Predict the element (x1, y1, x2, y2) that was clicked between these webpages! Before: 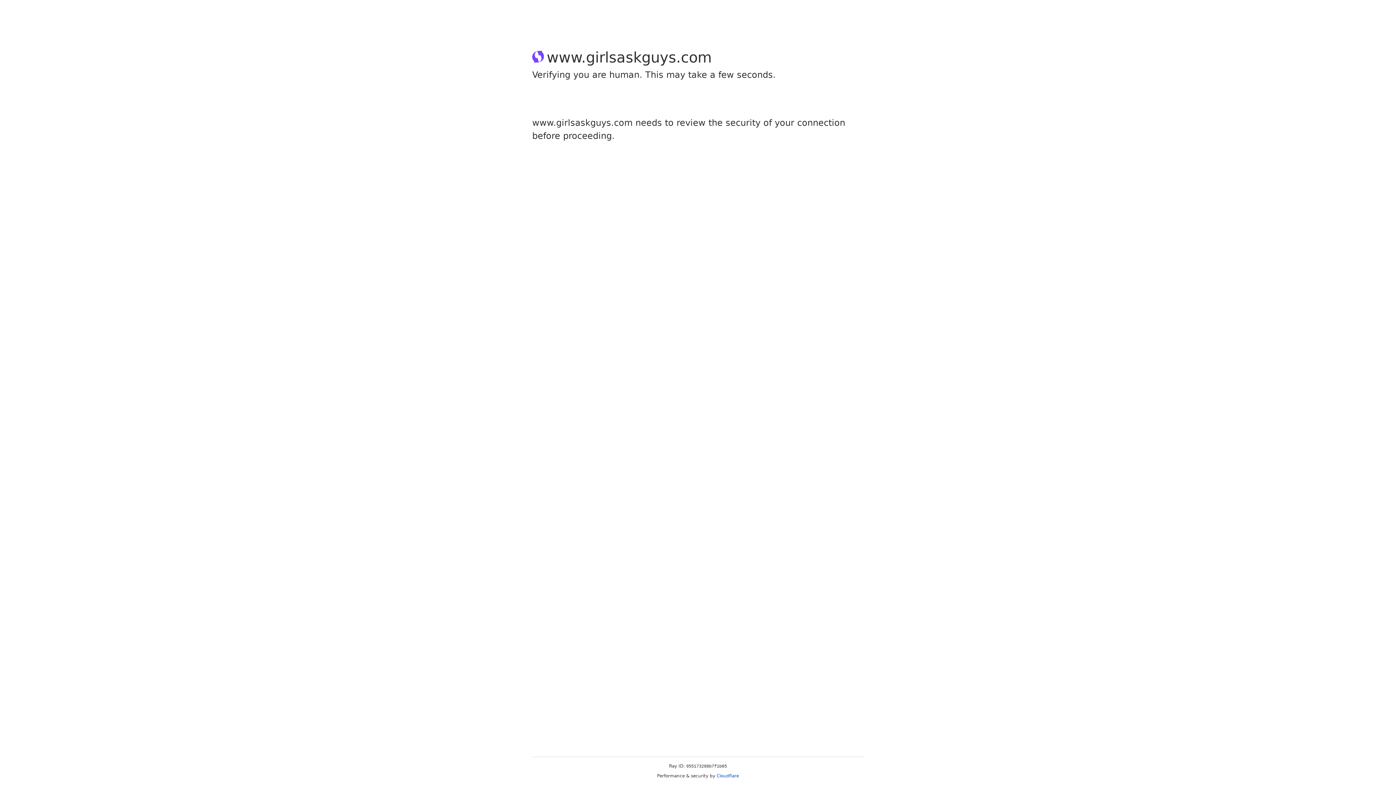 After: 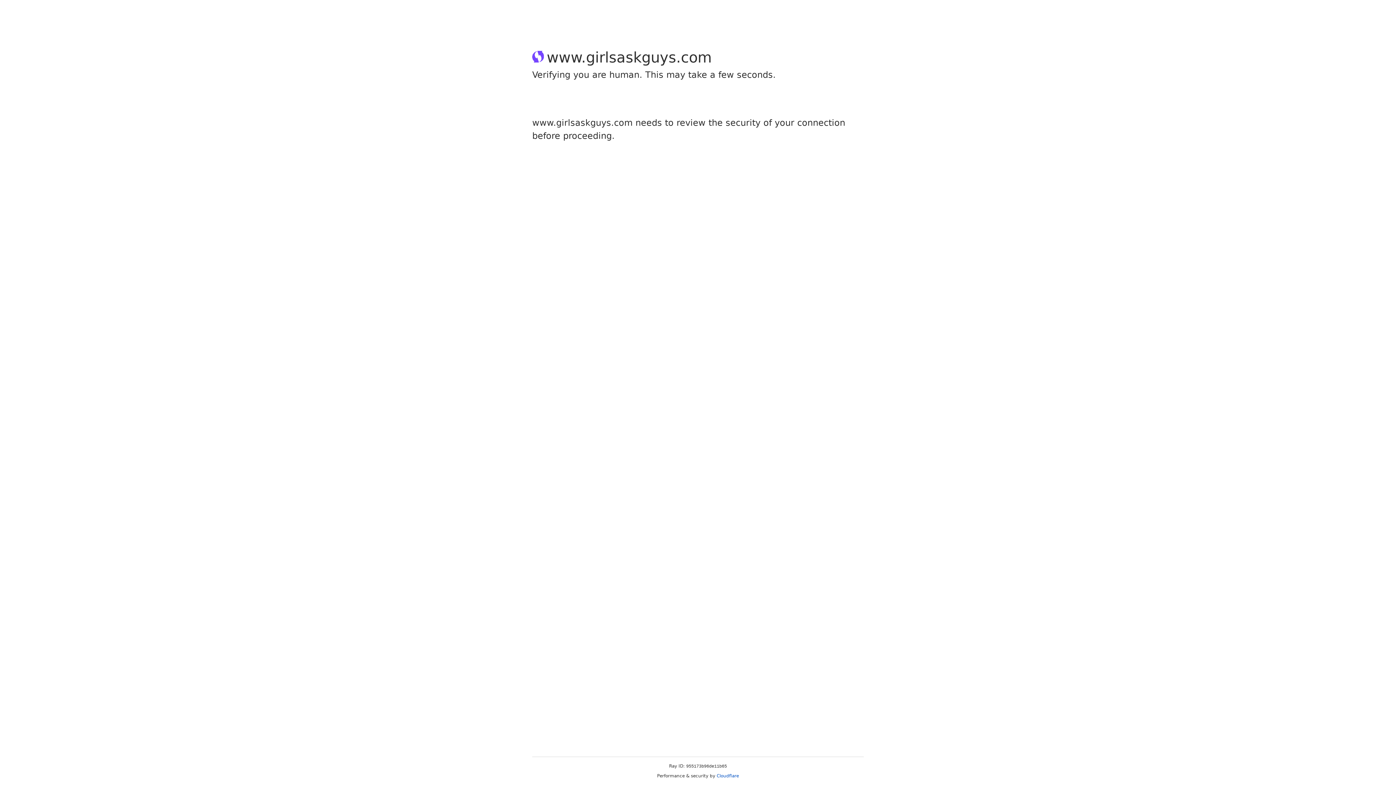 Action: label: Cloudflare bbox: (716, 773, 739, 778)